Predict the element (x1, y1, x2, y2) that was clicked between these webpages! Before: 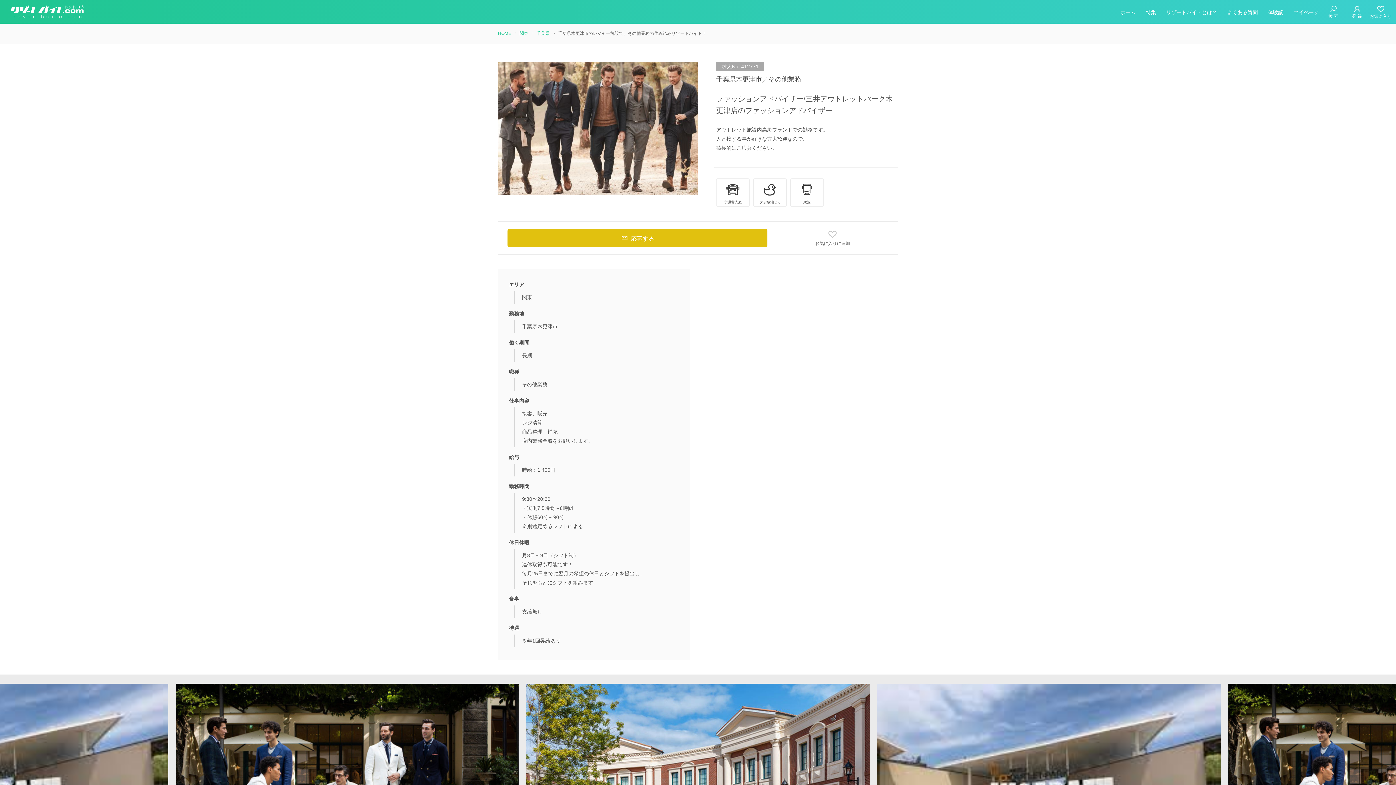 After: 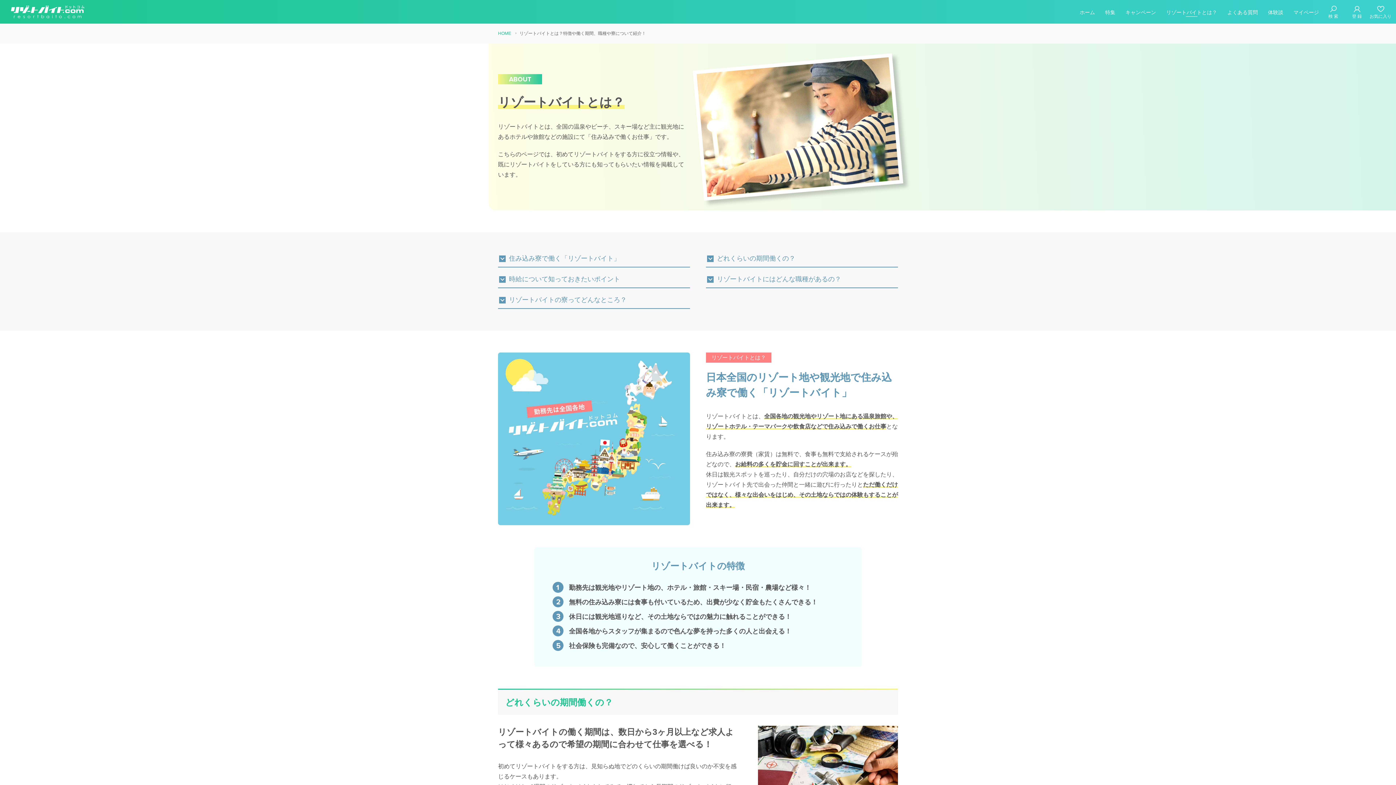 Action: bbox: (1162, 5, 1221, 18) label: リゾートバイトとは？